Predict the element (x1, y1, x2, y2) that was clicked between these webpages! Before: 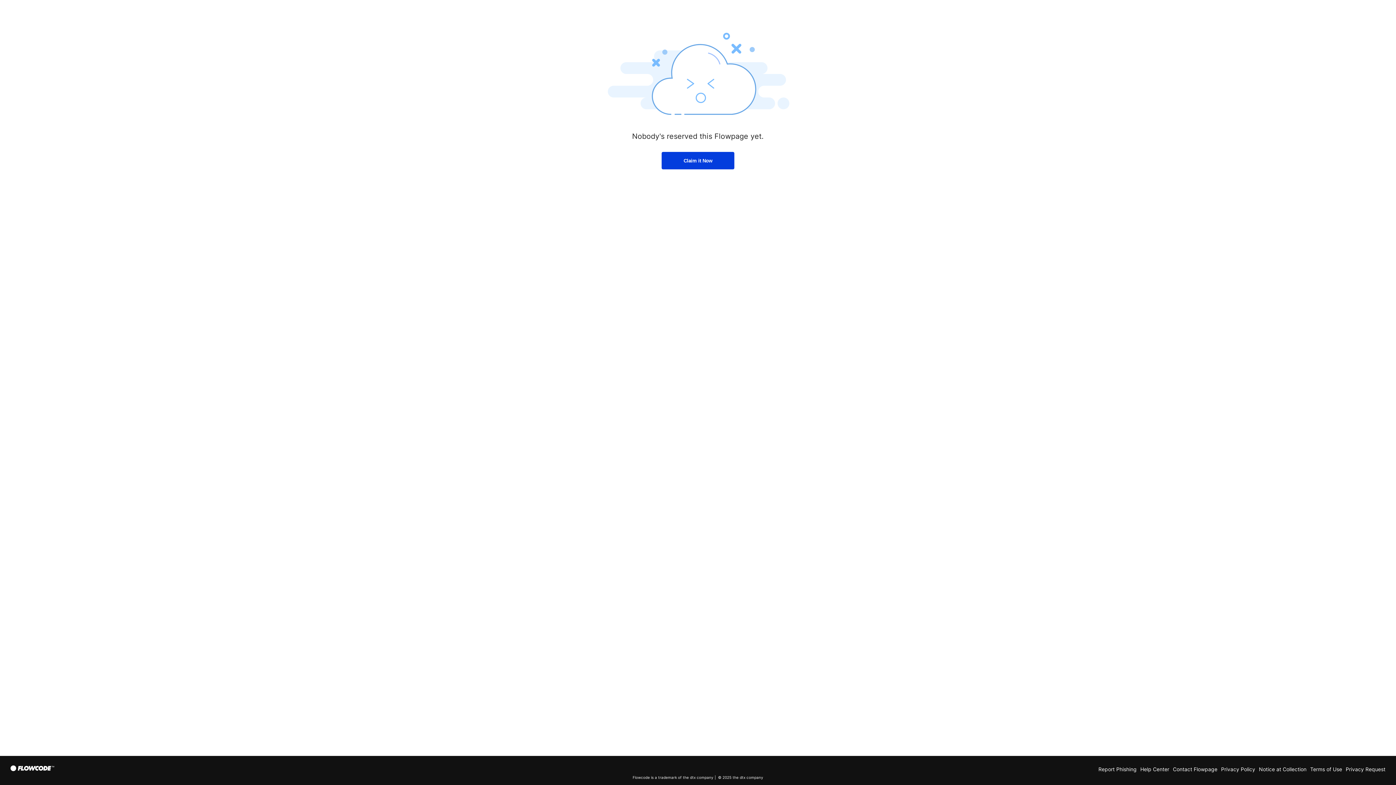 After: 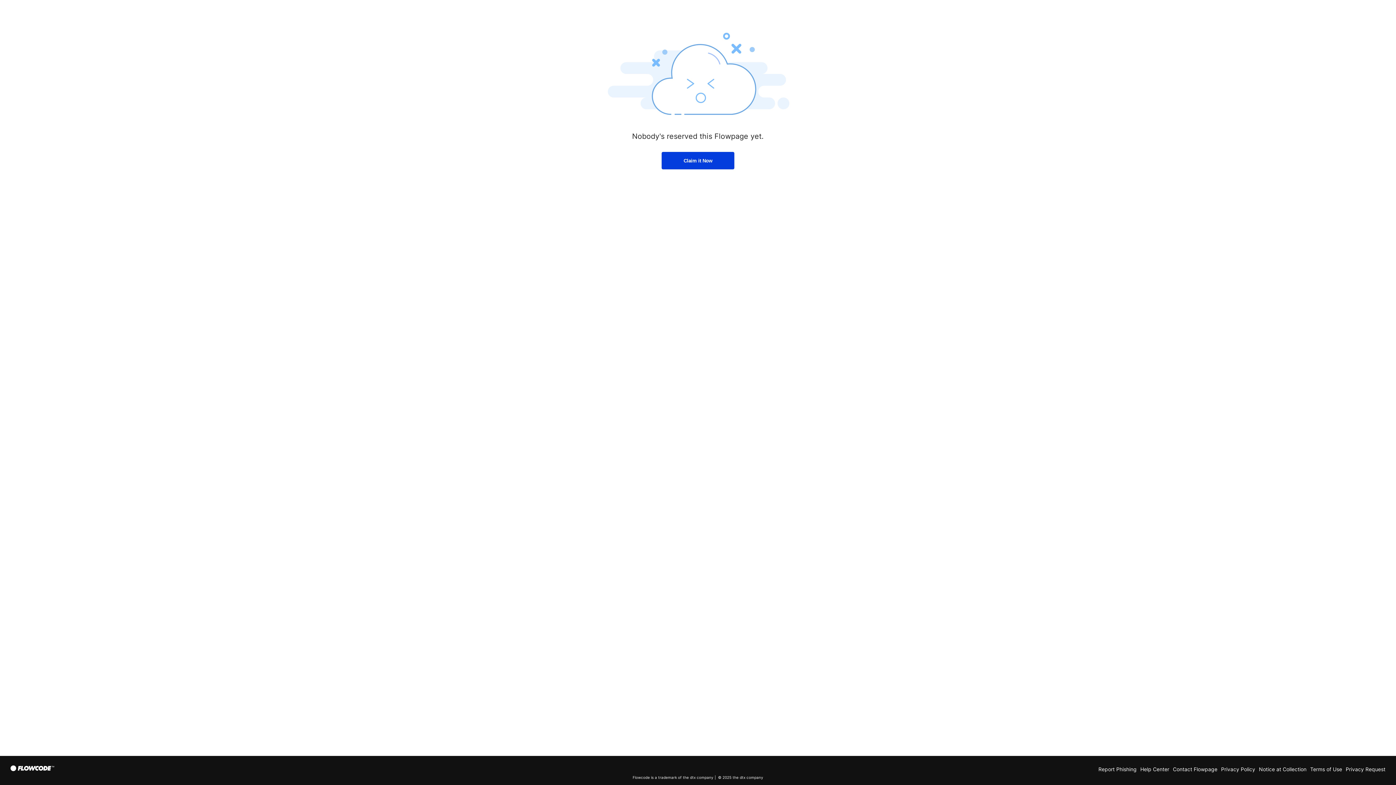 Action: bbox: (1173, 766, 1217, 772) label: Contact Flowpage